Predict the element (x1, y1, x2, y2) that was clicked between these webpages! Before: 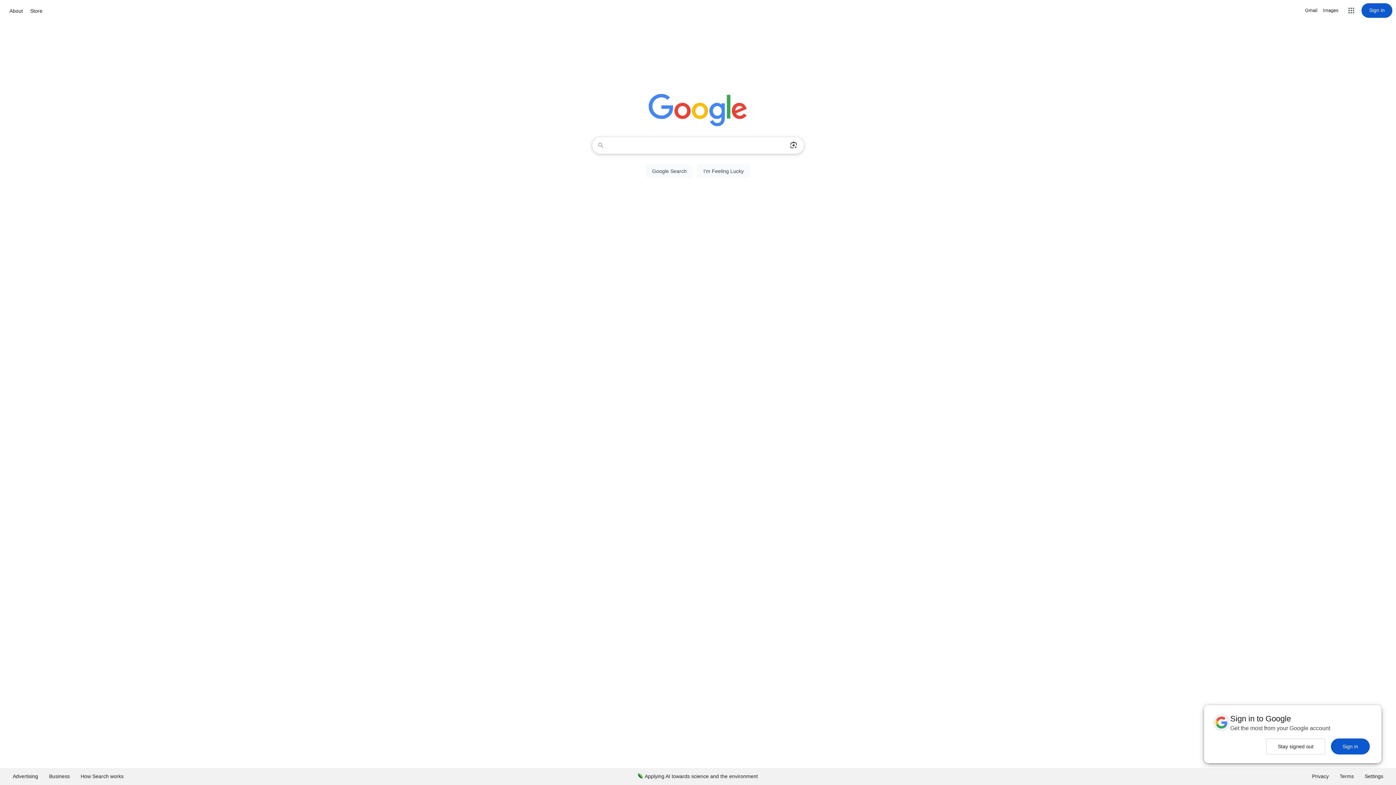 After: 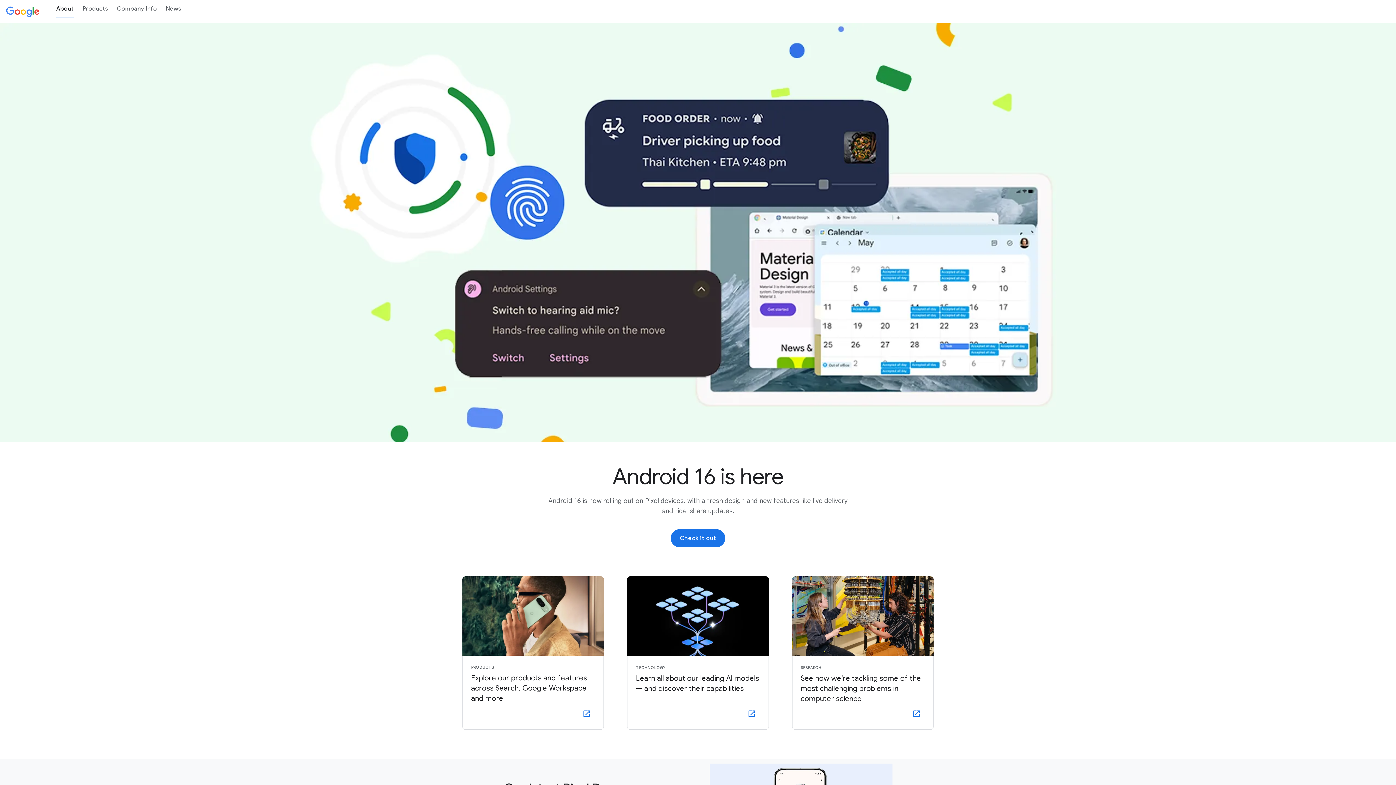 Action: bbox: (7, 6, 24, 15) label: About